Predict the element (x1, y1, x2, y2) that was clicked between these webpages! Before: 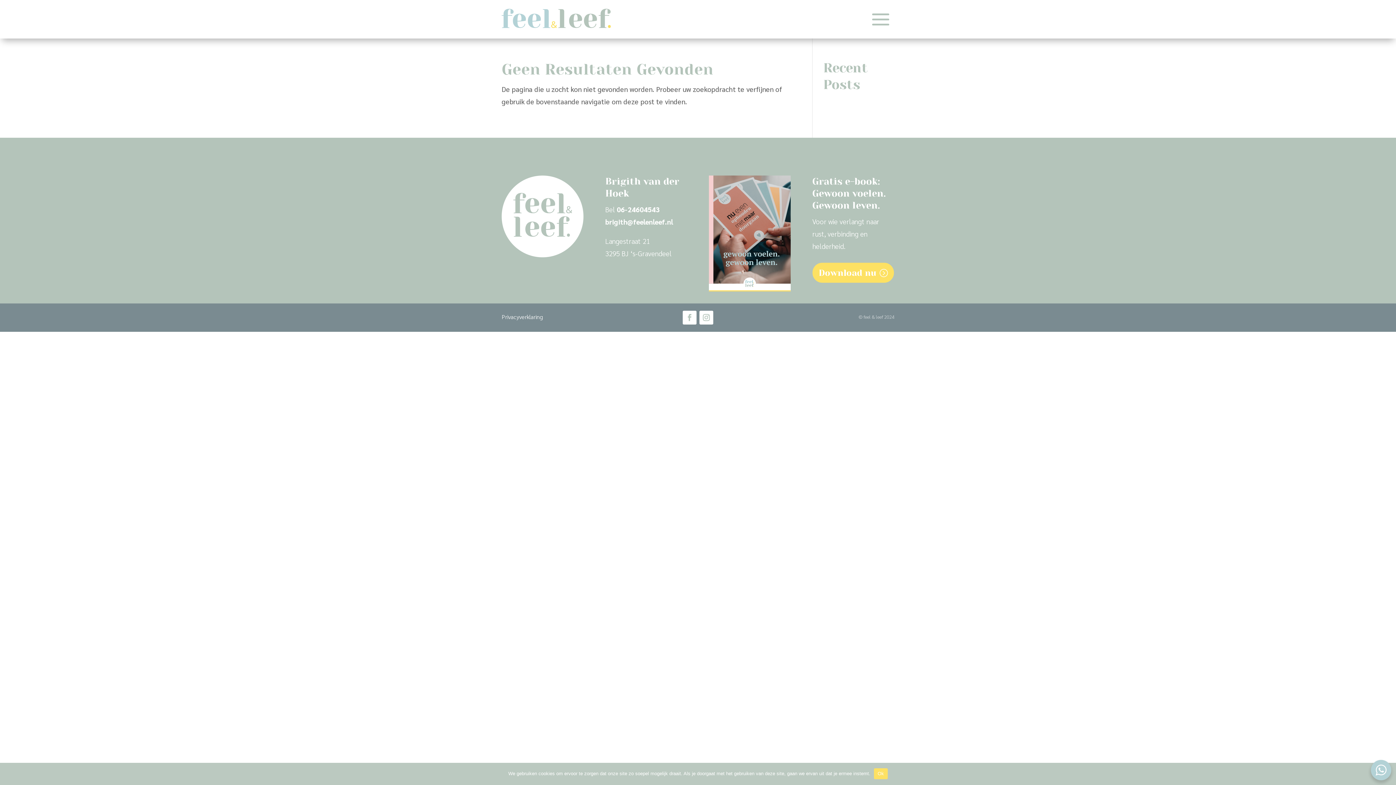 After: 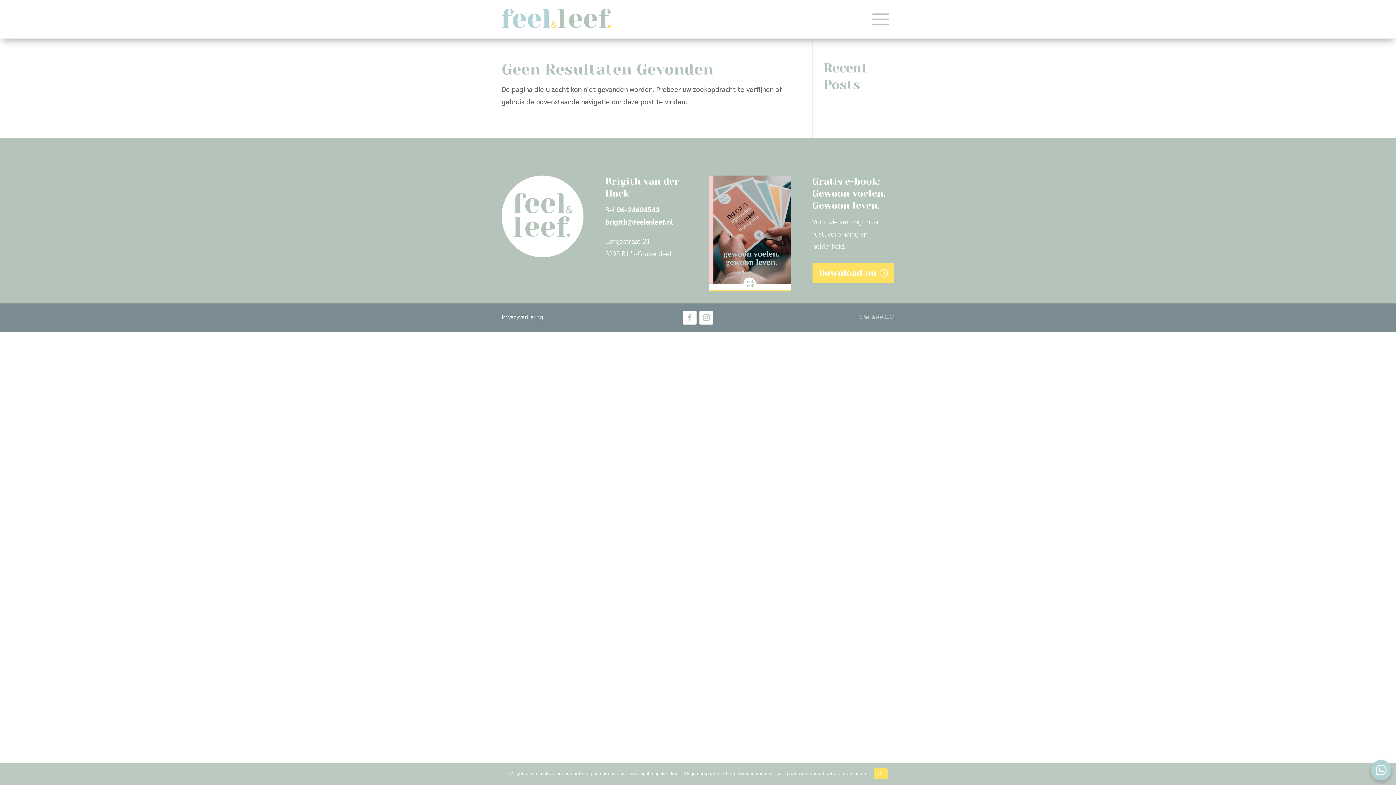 Action: label: Download nu bbox: (812, 263, 894, 282)